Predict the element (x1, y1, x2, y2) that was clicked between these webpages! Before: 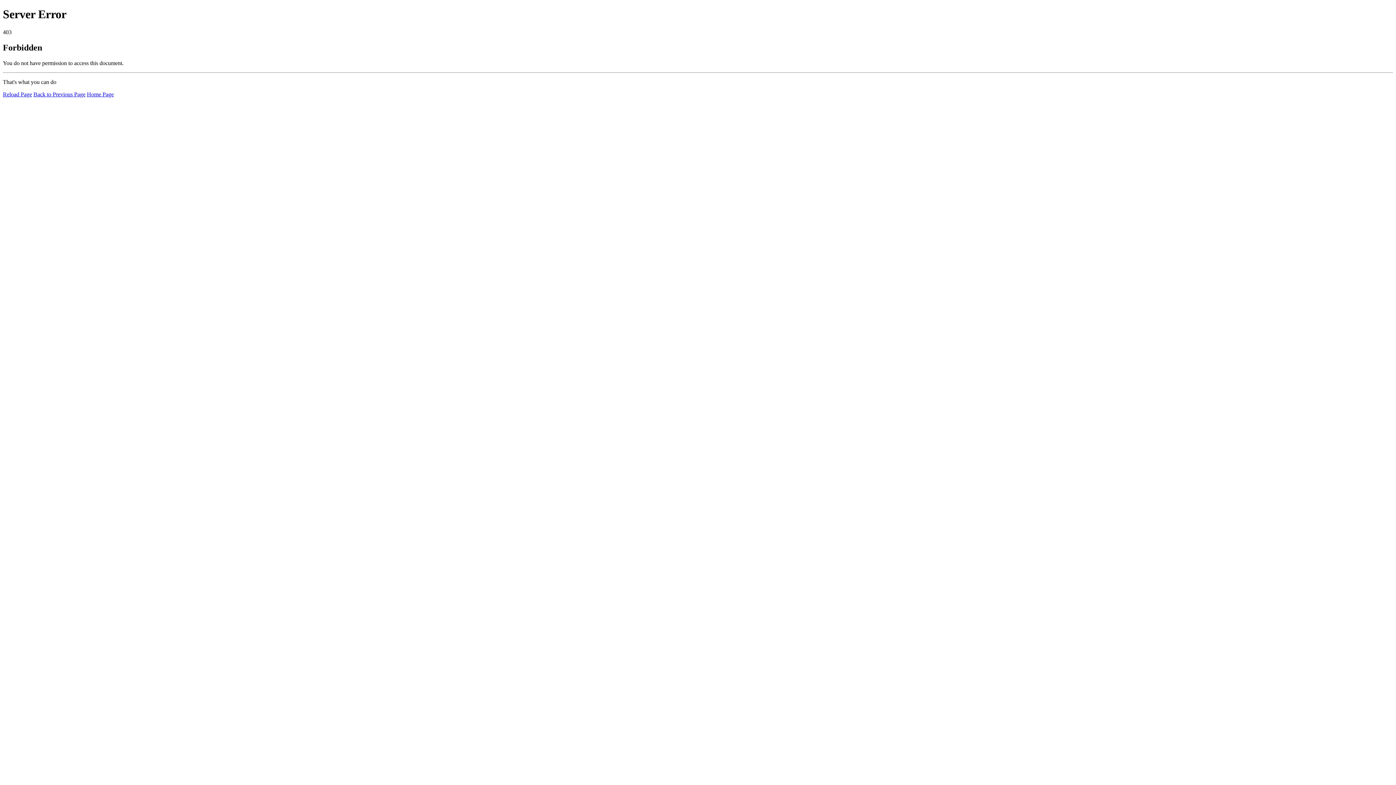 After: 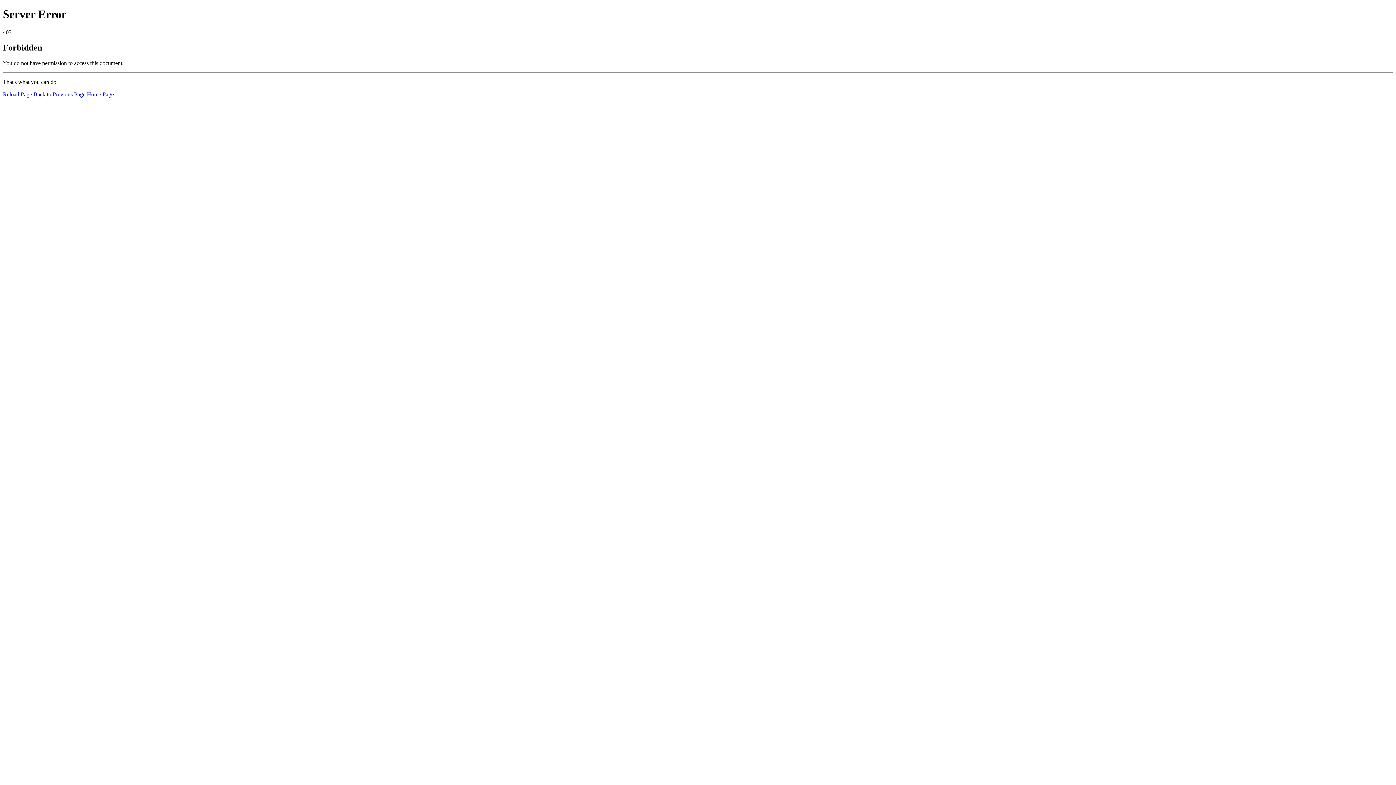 Action: label: Reload Page bbox: (2, 91, 32, 97)